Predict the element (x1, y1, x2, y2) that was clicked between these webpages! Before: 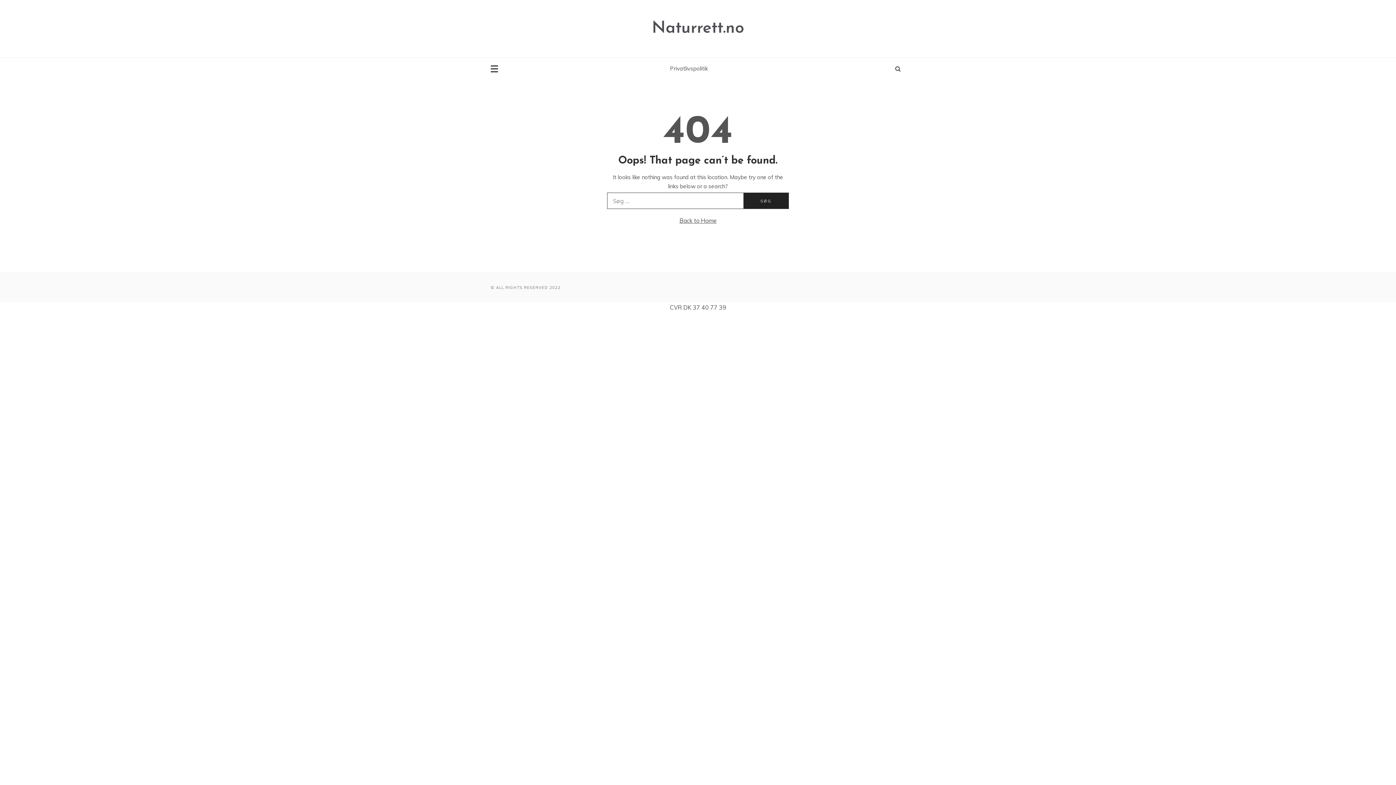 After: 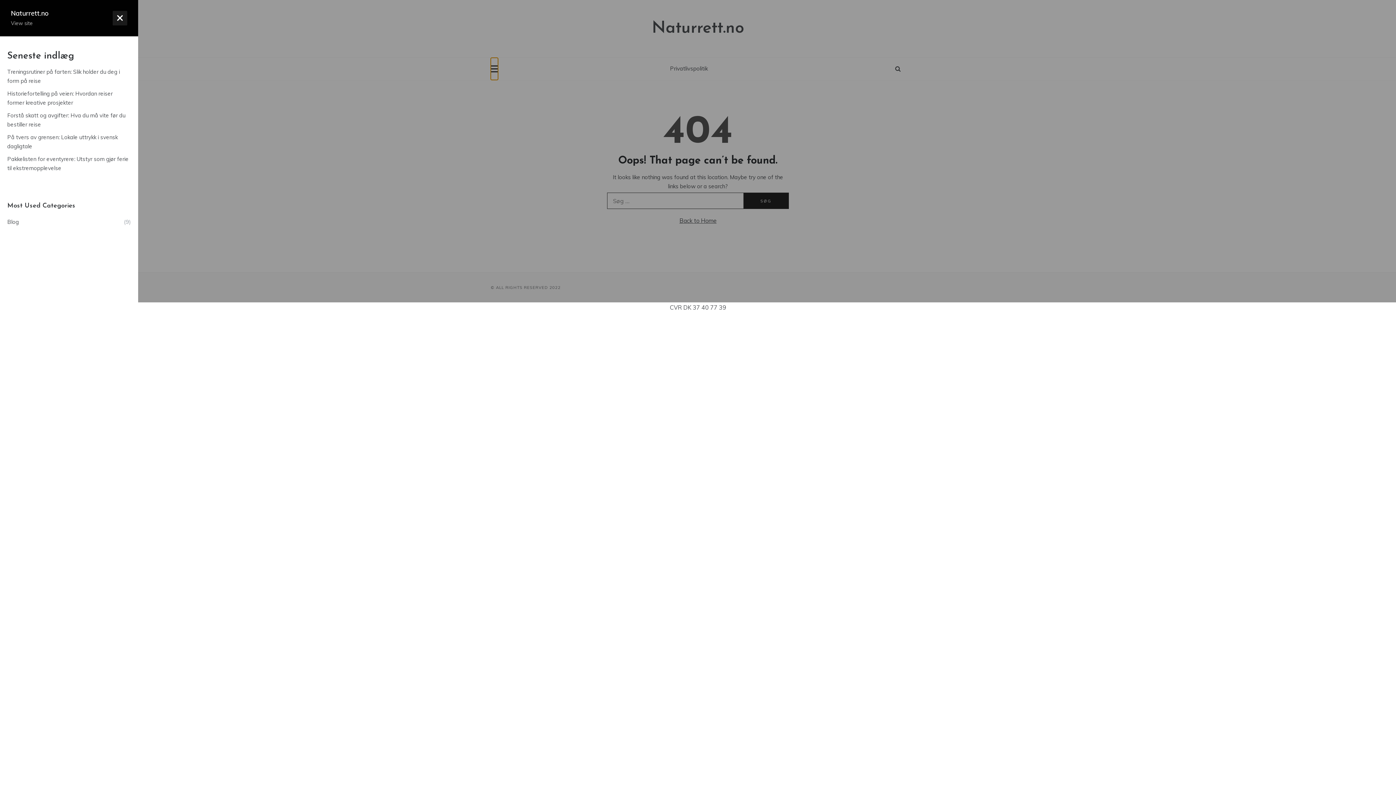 Action: bbox: (490, 57, 498, 80)